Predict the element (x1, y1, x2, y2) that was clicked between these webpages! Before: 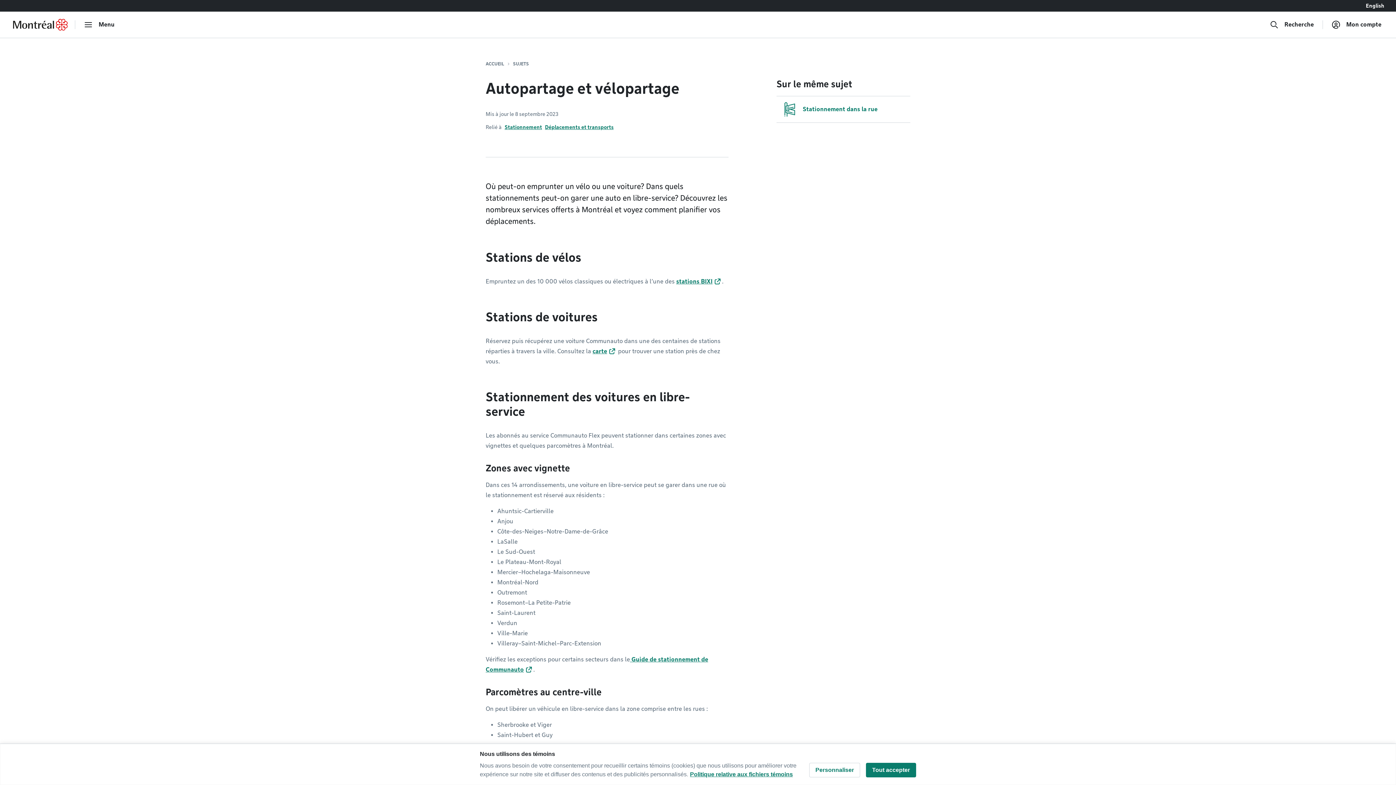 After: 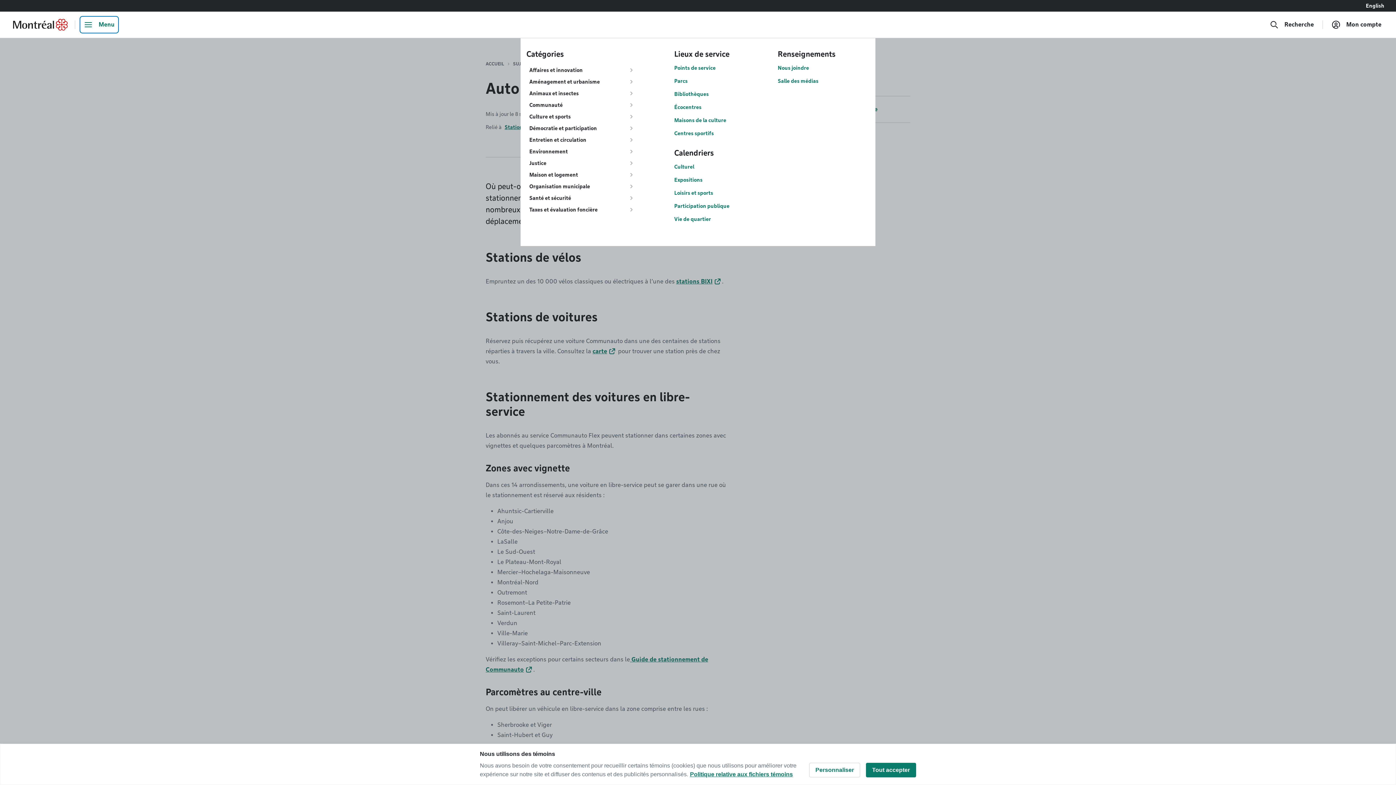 Action: label: menu bbox: (81, 17, 117, 32)